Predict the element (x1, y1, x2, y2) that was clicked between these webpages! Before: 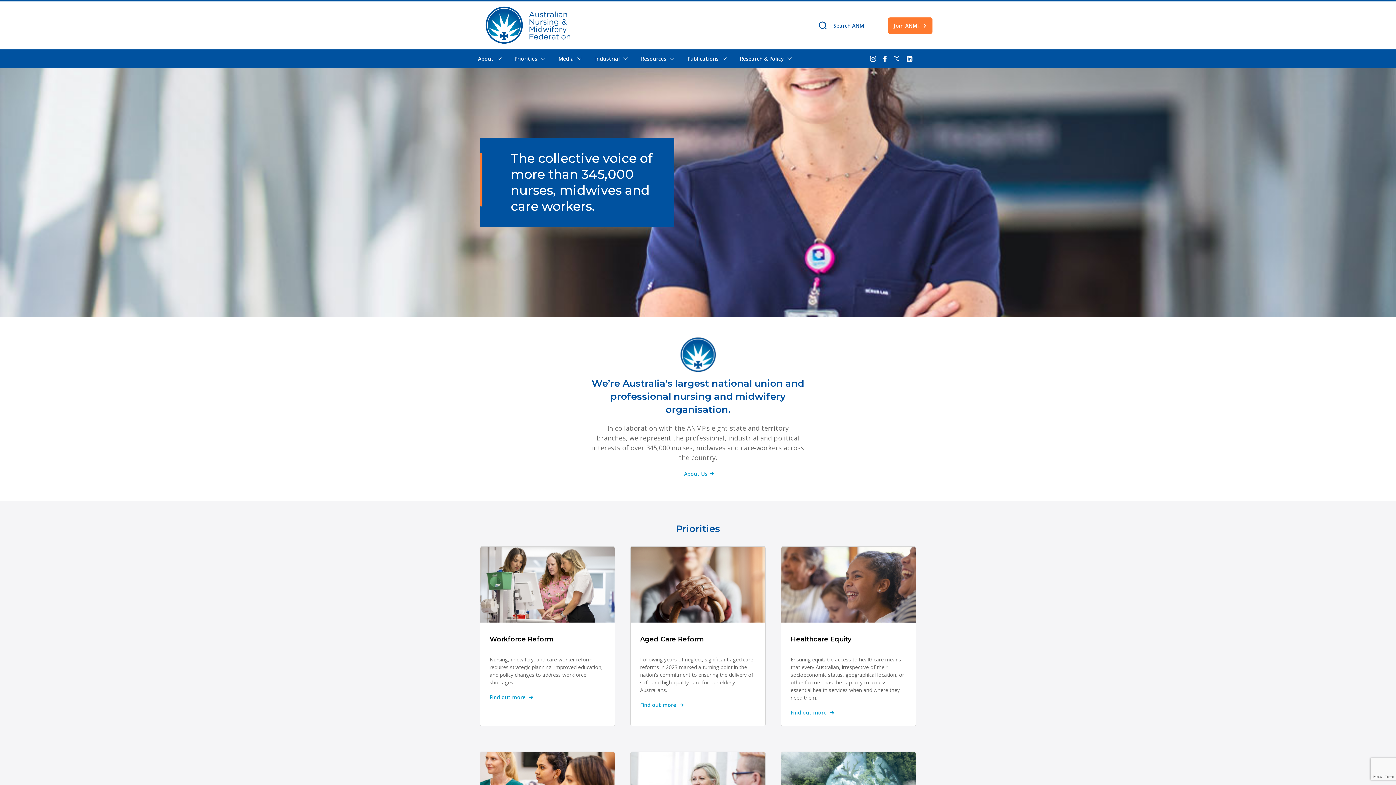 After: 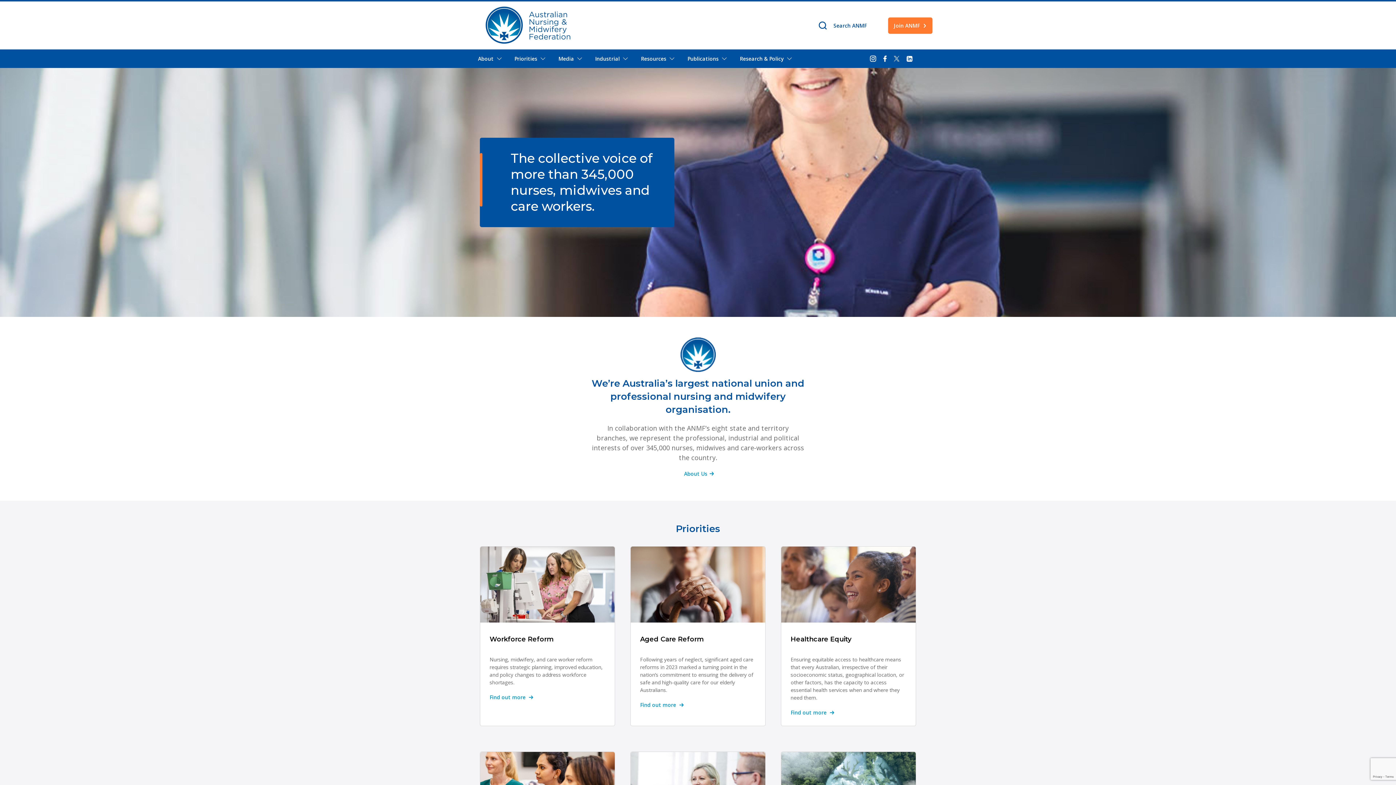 Action: bbox: (480, 20, 578, 28)